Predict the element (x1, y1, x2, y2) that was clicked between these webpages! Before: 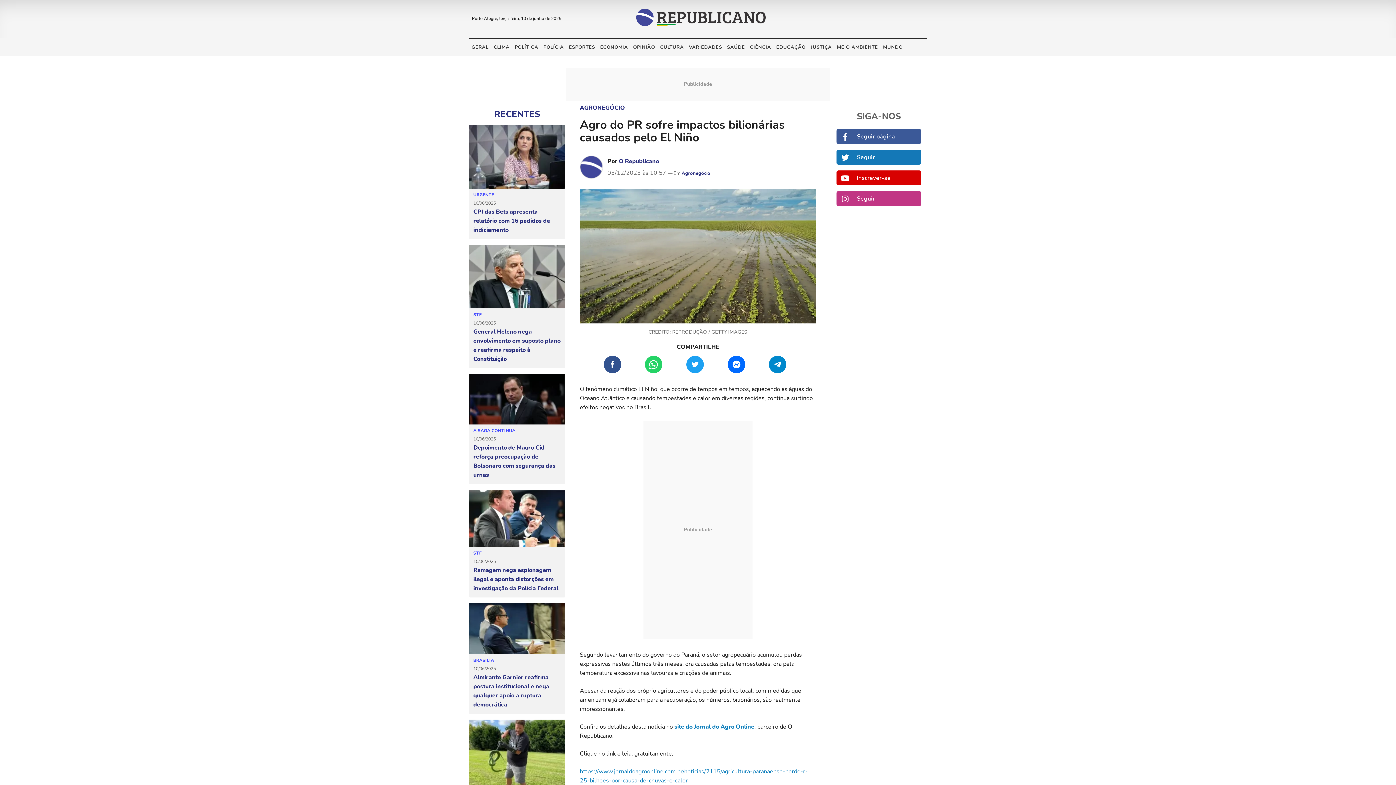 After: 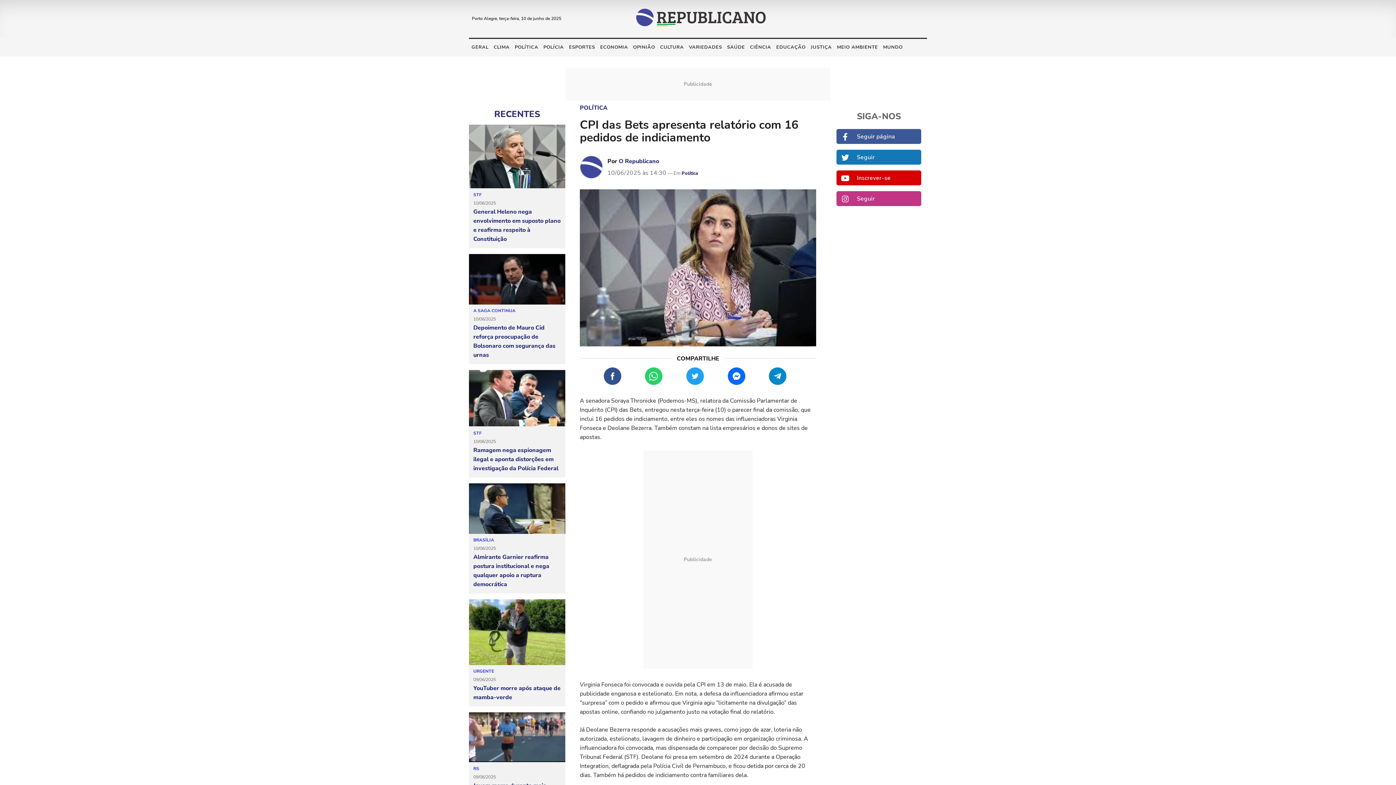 Action: bbox: (469, 124, 565, 188)